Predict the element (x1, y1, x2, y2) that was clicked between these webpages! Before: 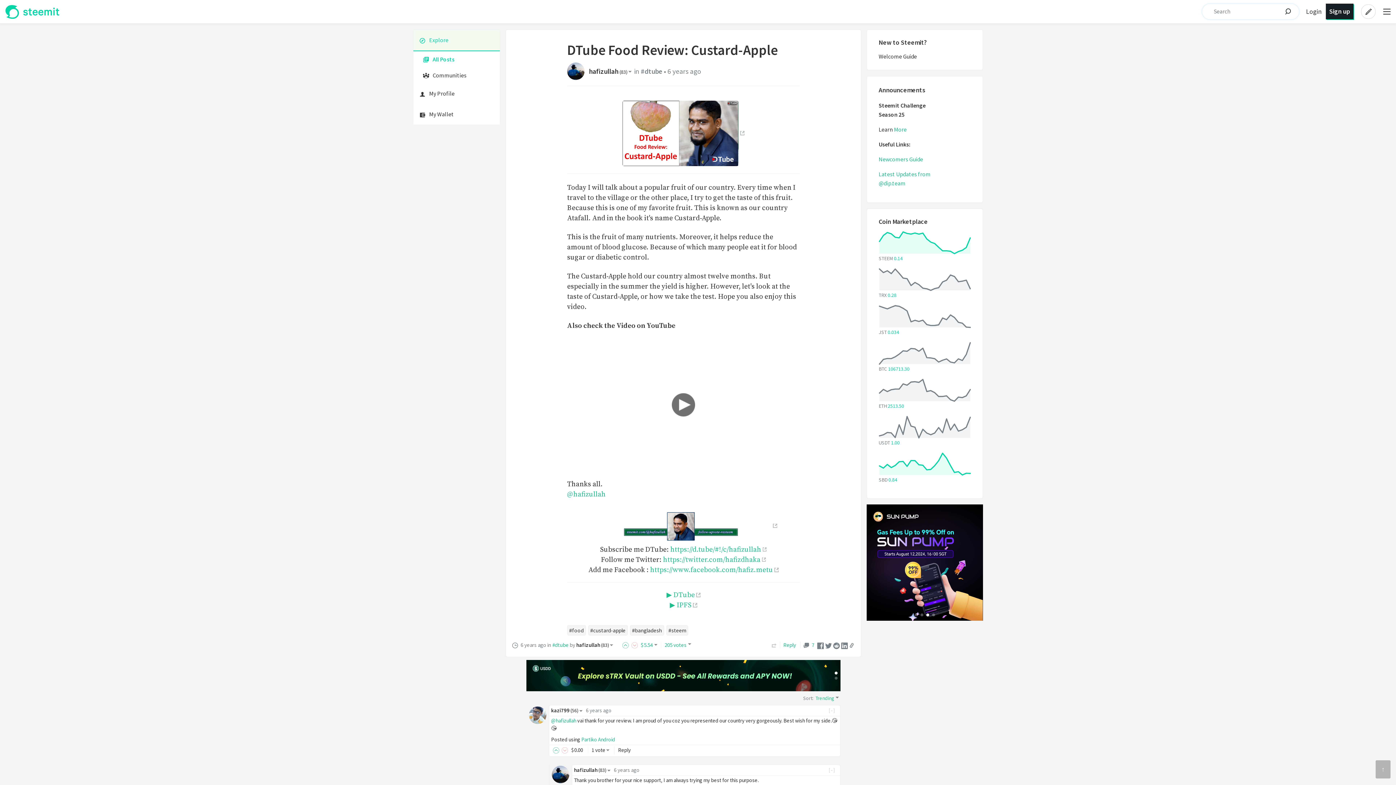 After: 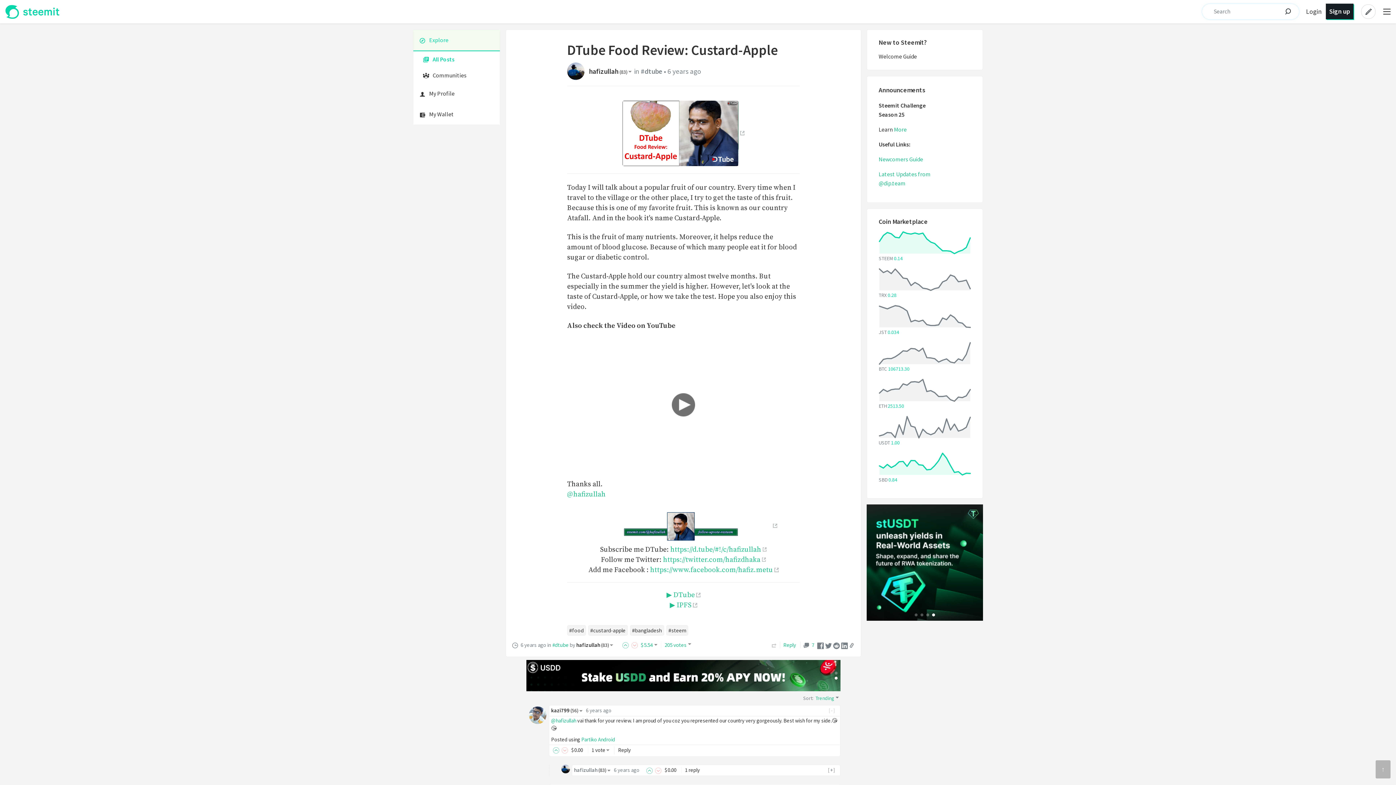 Action: label: [-] bbox: (825, 767, 838, 773)